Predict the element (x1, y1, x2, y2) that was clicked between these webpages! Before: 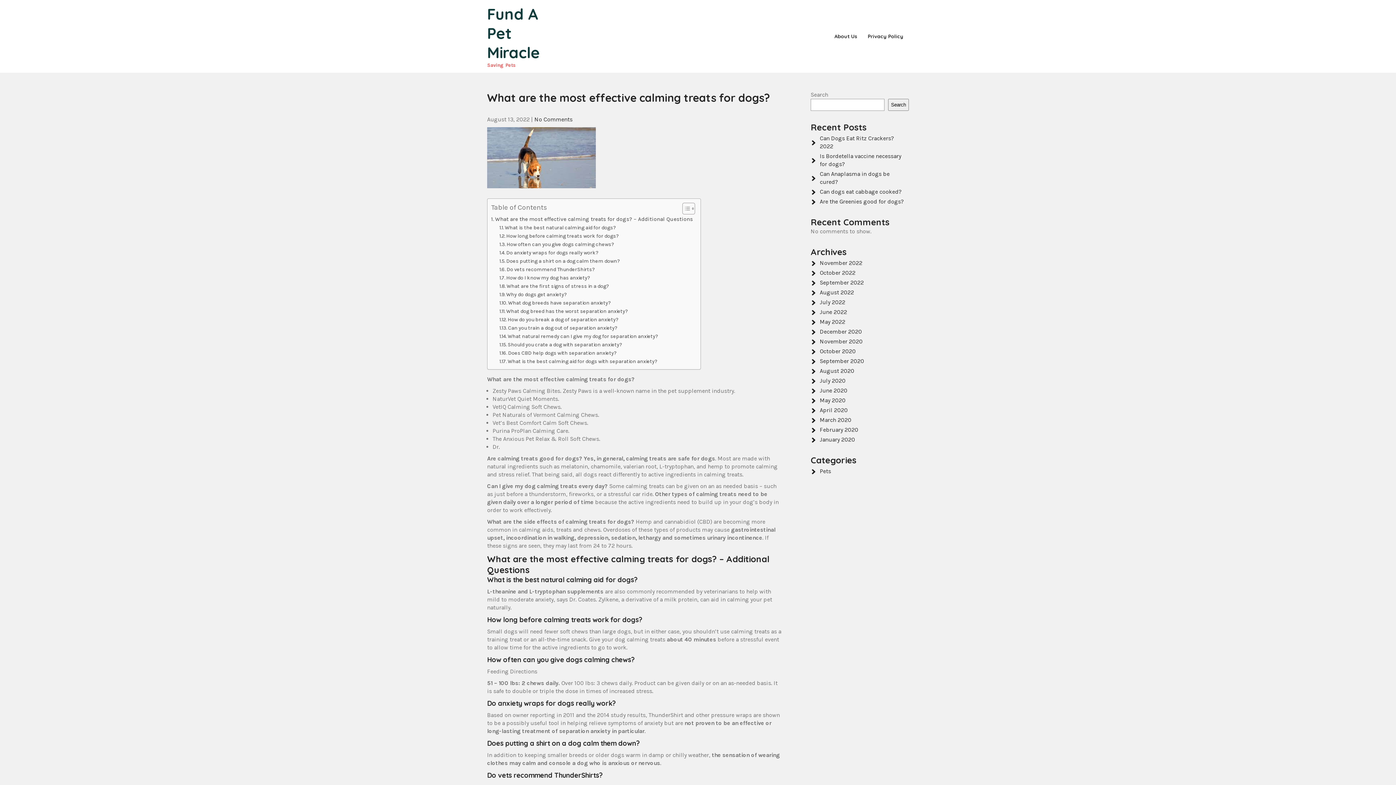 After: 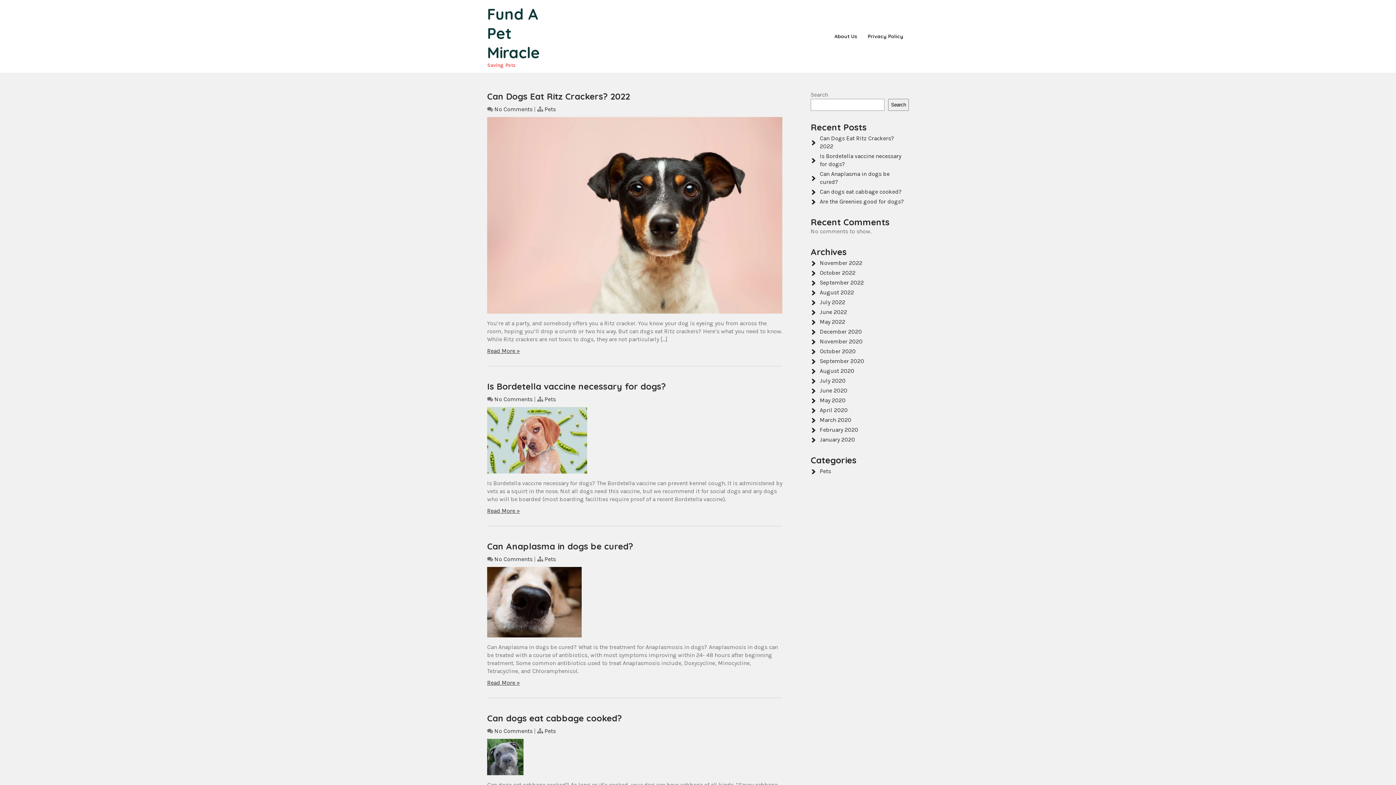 Action: bbox: (820, 406, 848, 413) label: April 2020